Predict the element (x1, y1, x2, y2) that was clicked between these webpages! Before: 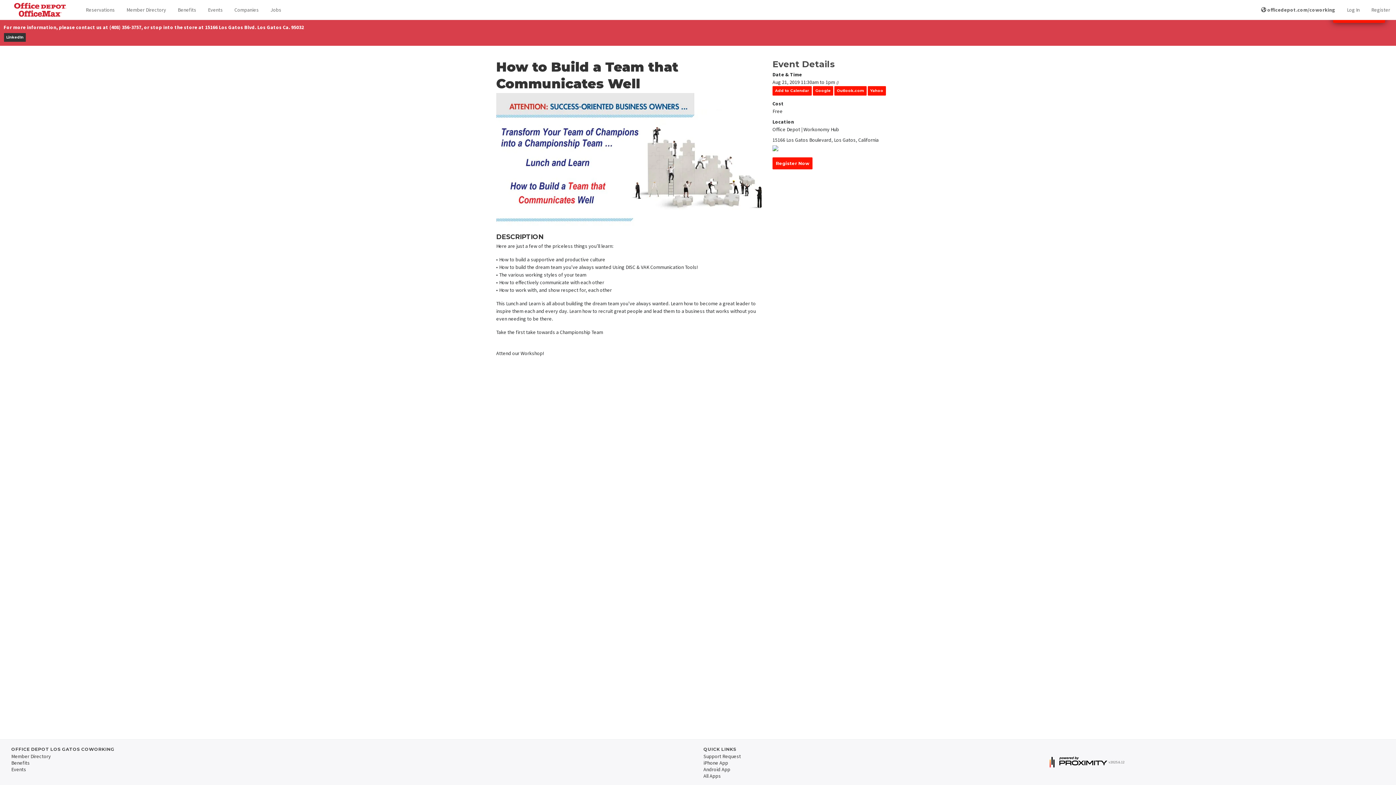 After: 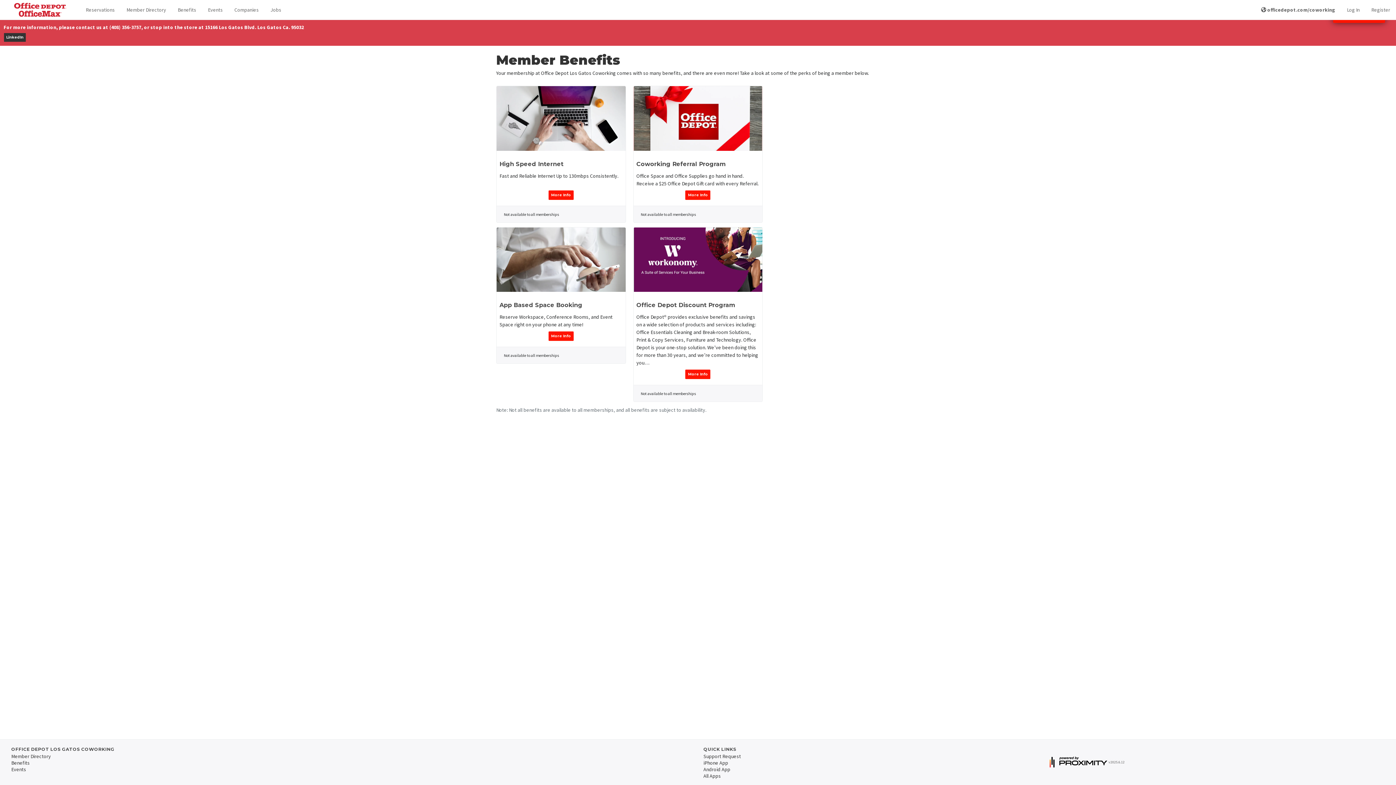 Action: label: Benefits bbox: (177, 6, 196, 13)